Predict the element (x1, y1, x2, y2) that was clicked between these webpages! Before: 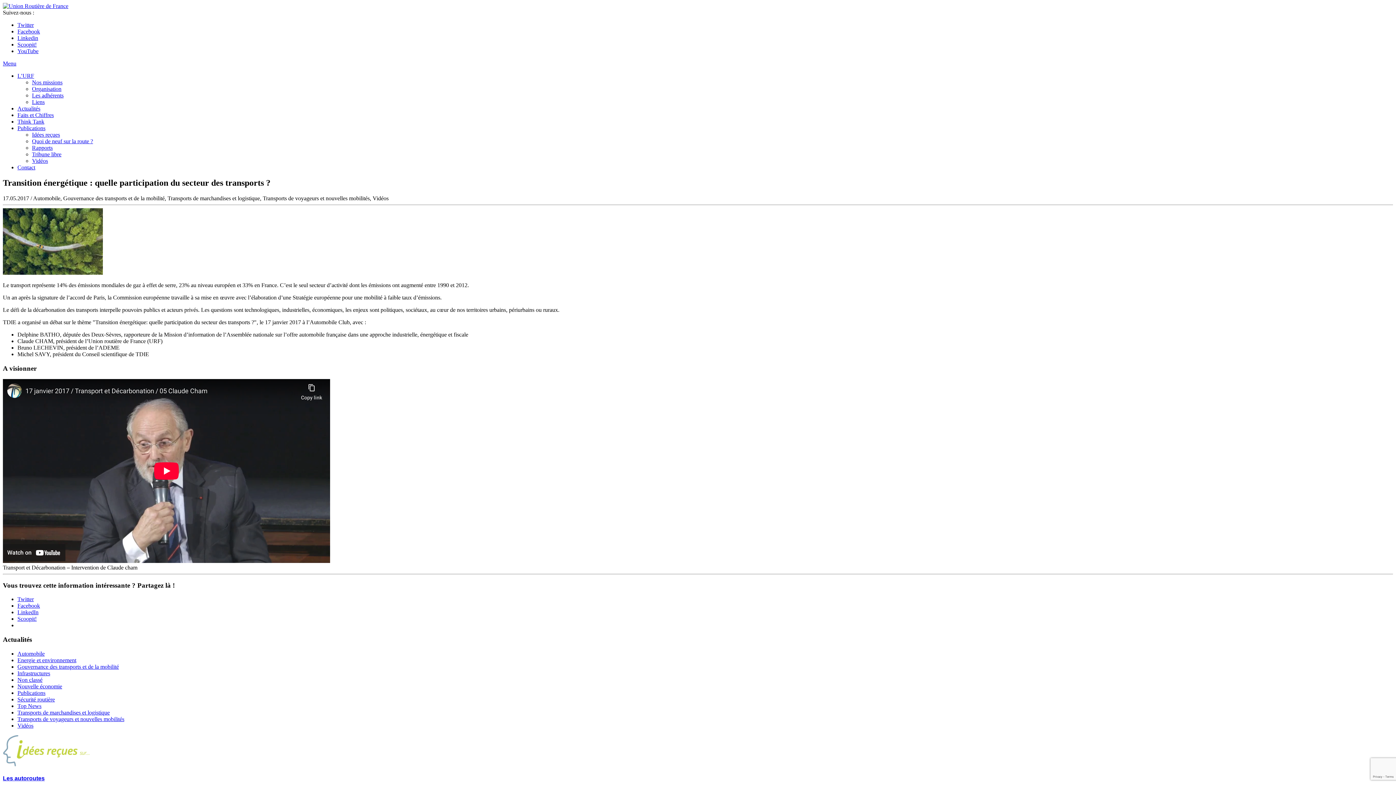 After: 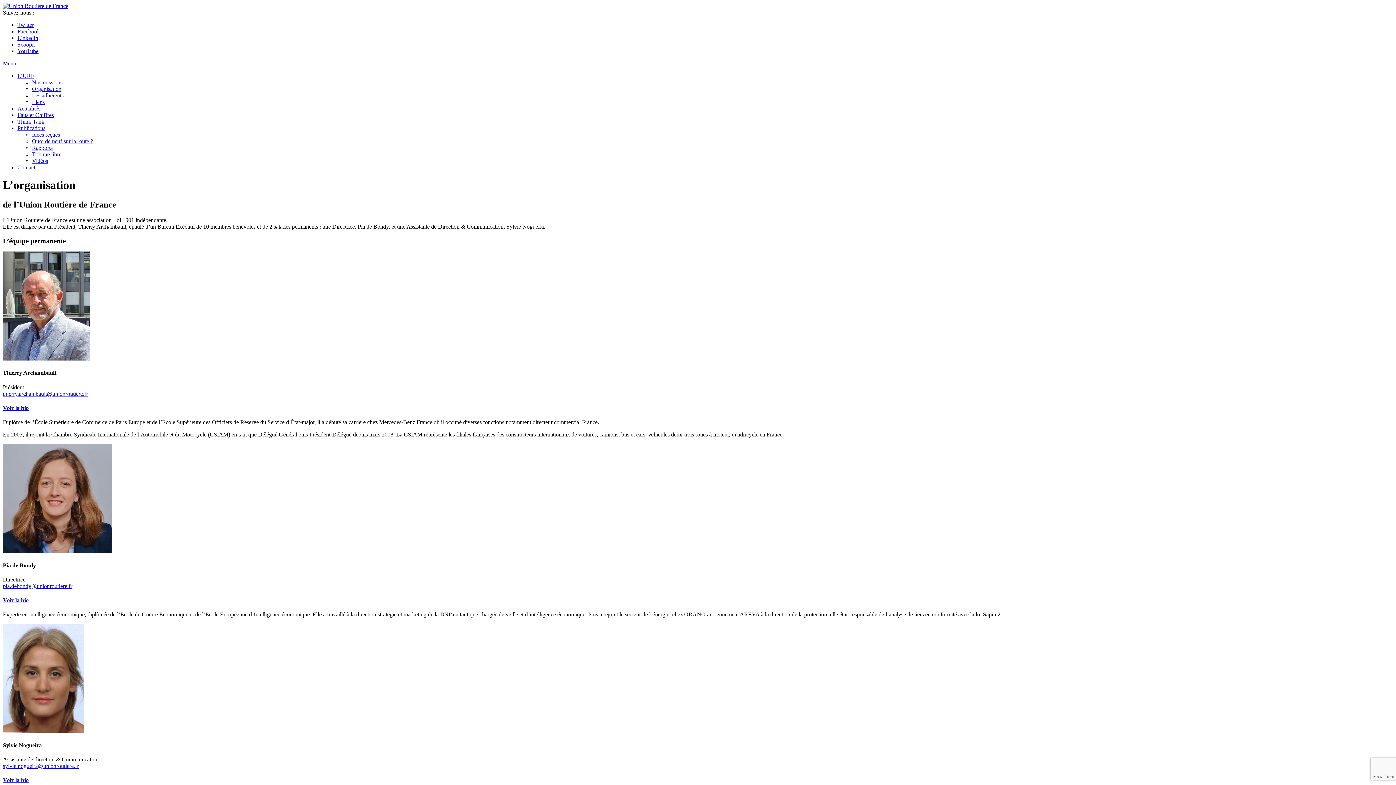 Action: bbox: (32, 85, 61, 92) label: Organisation